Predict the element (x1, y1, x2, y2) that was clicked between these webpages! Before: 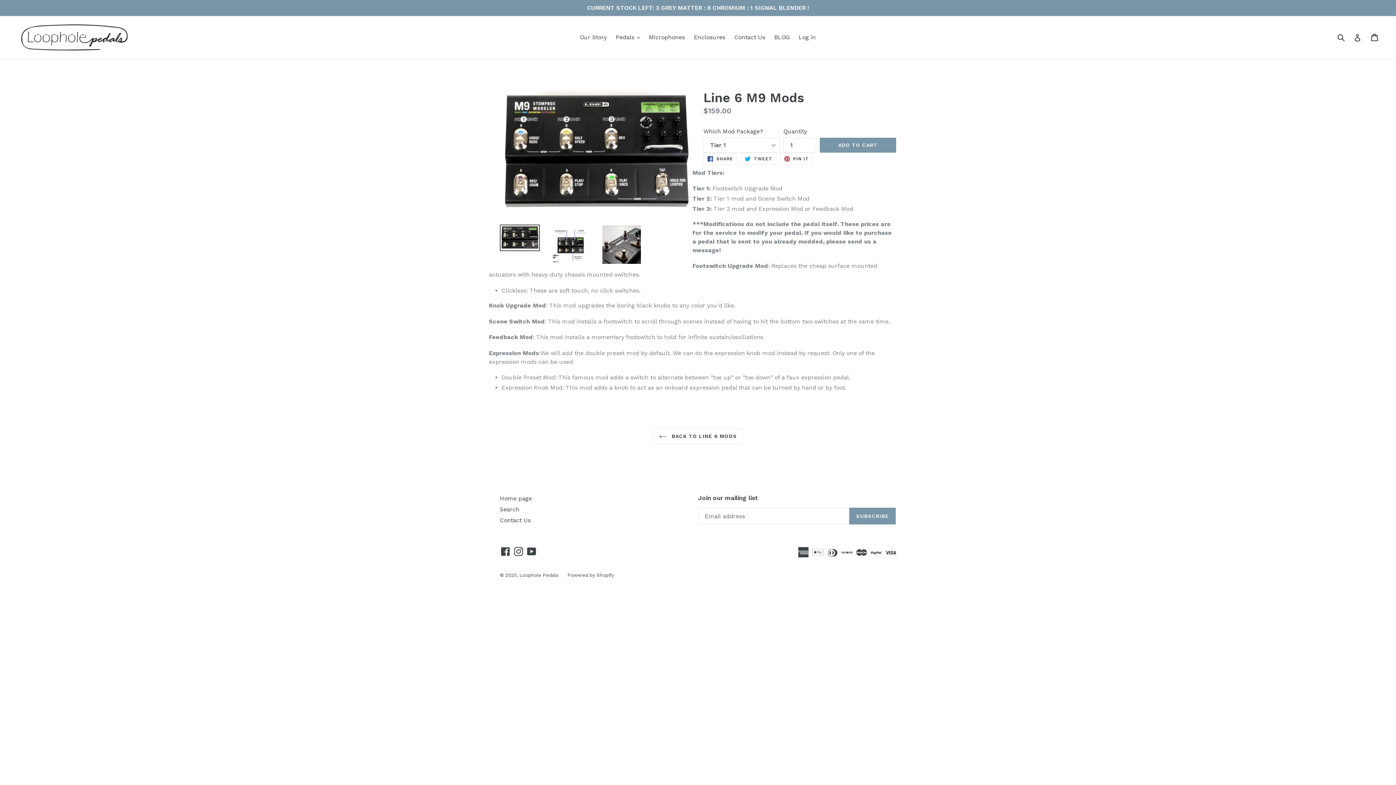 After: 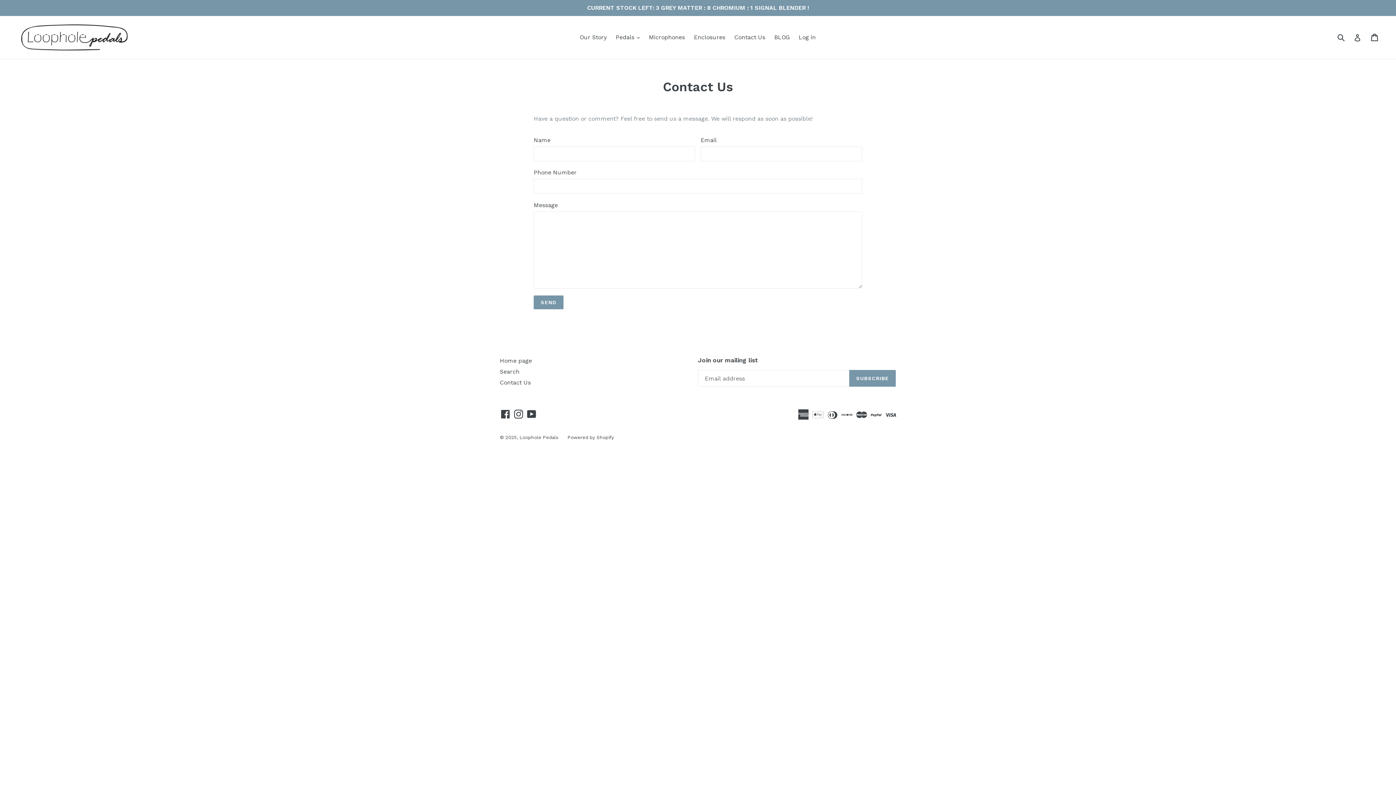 Action: bbox: (730, 32, 769, 42) label: Contact Us